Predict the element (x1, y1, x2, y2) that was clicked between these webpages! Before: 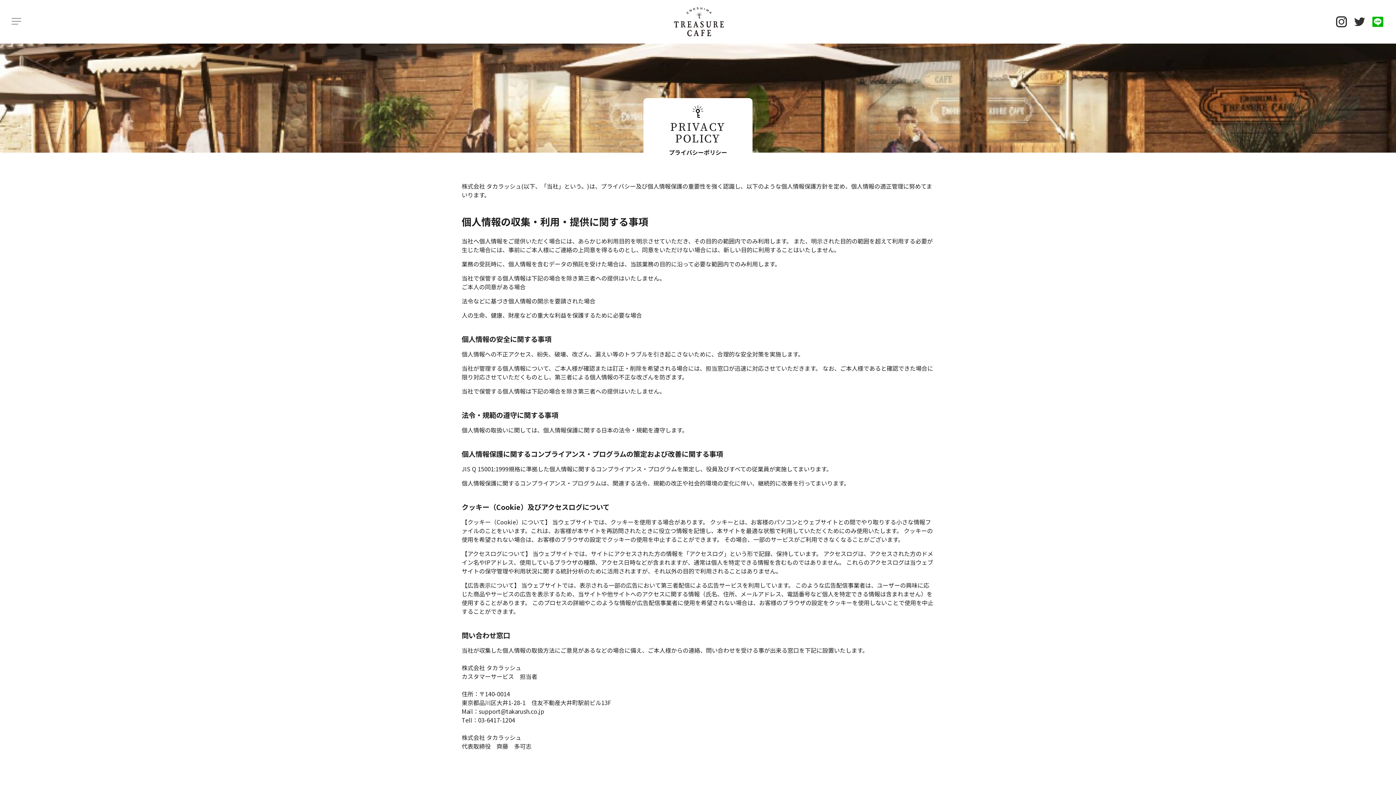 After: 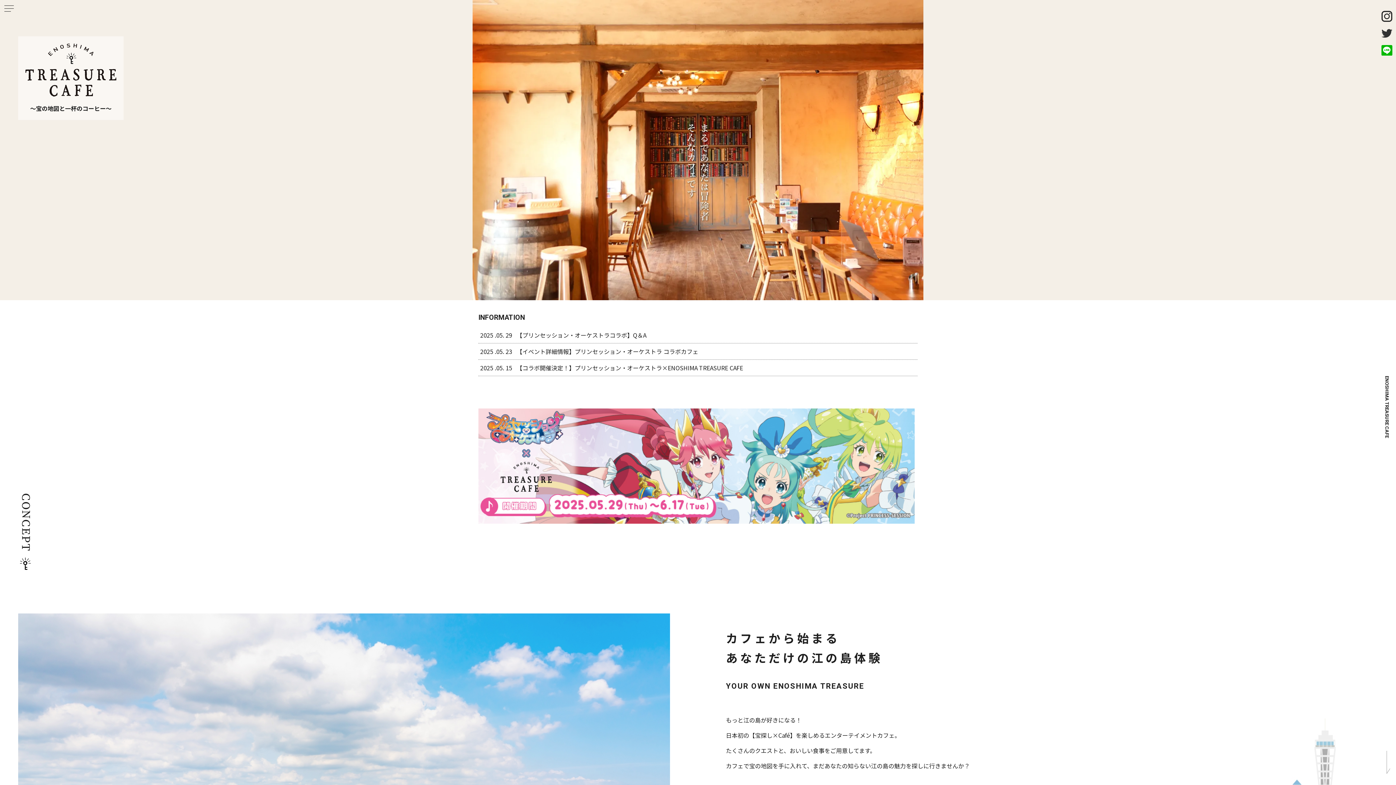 Action: bbox: (674, 7, 723, 36)